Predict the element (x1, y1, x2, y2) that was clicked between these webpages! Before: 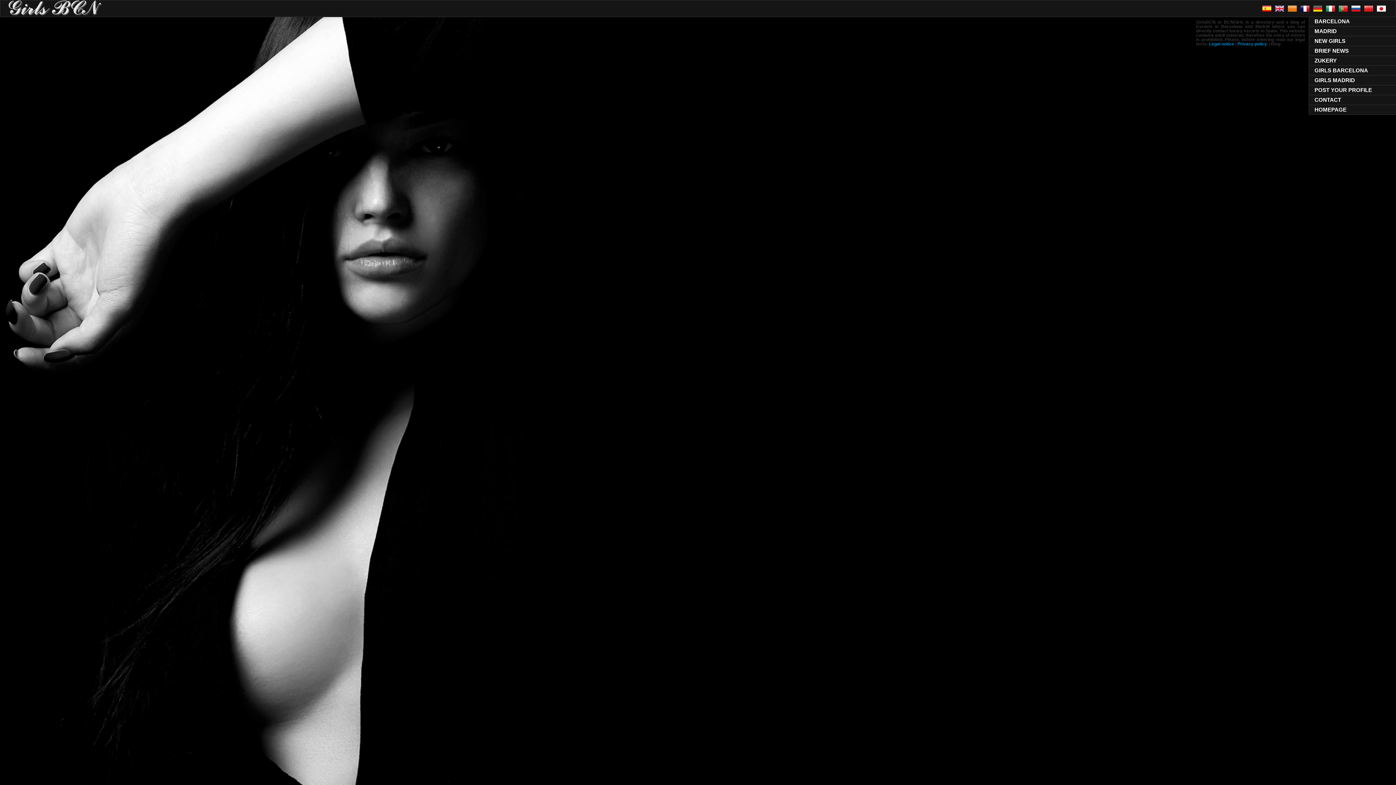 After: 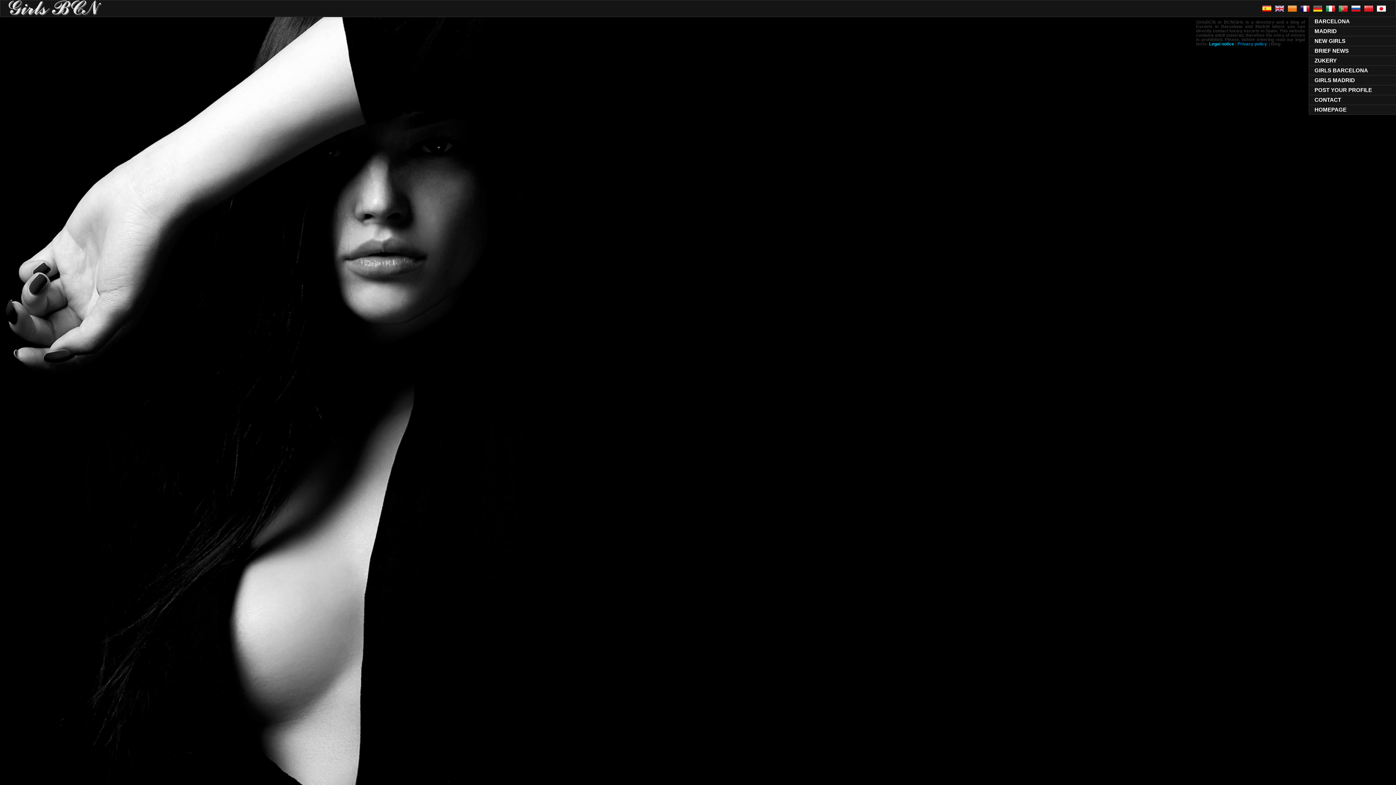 Action: label: Legal notice bbox: (1209, 41, 1234, 46)